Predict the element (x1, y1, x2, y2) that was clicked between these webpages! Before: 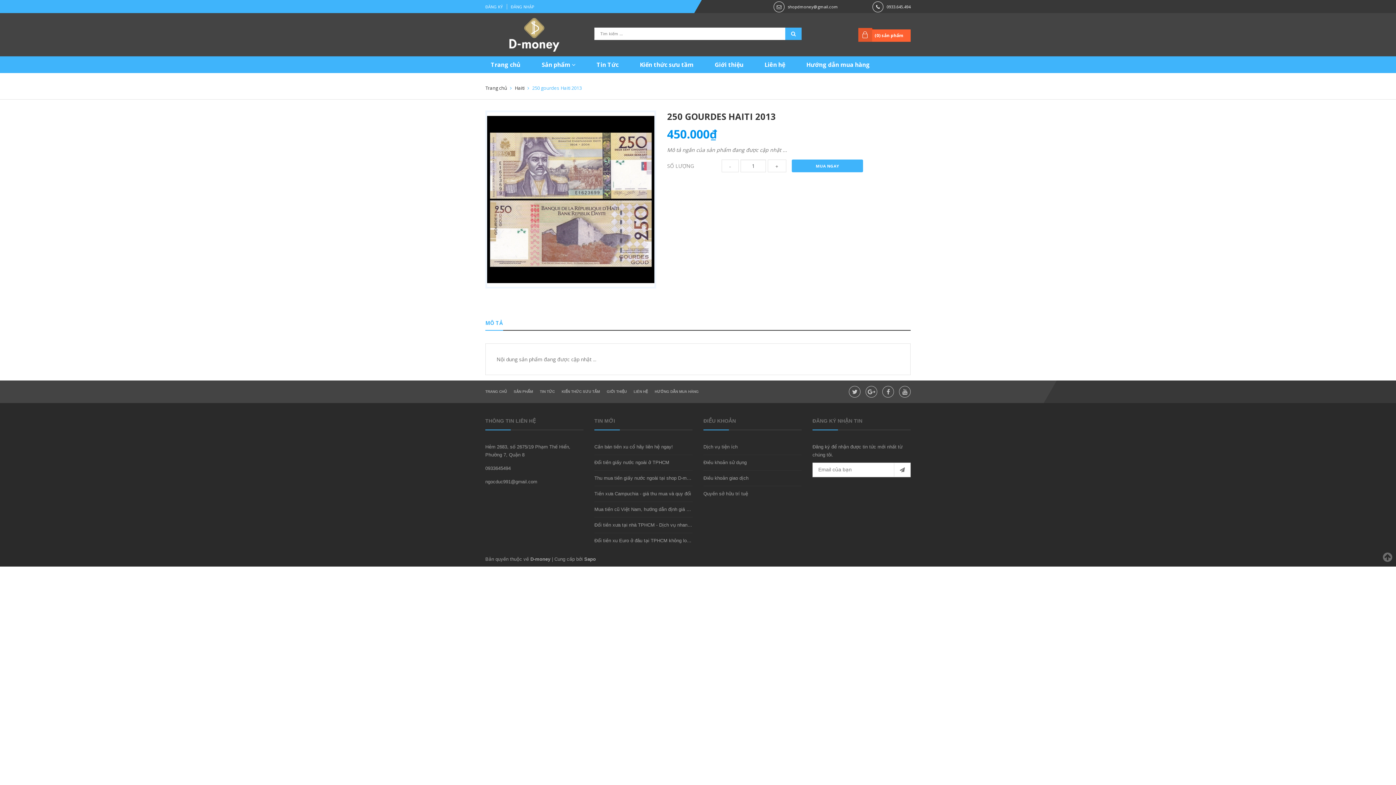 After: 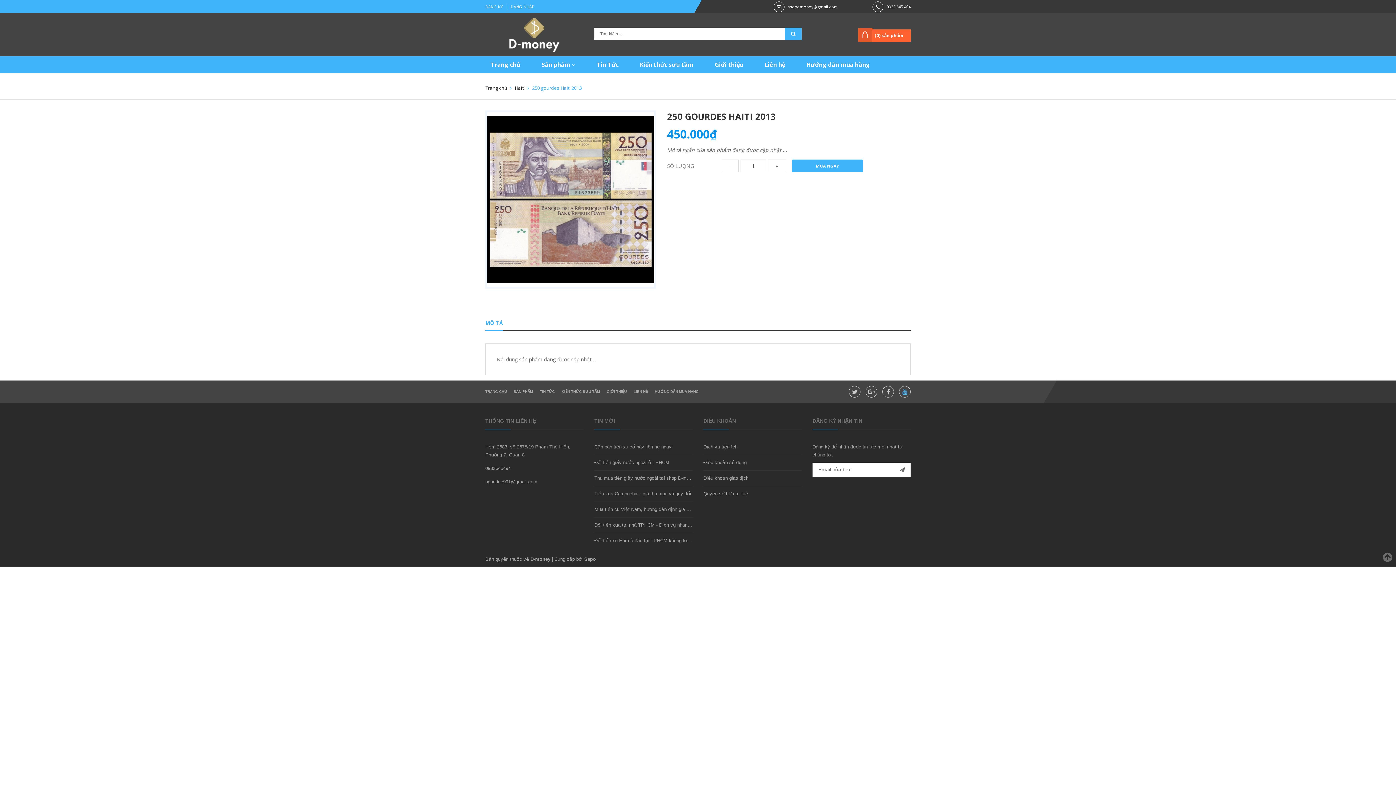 Action: label:   bbox: (899, 386, 910, 397)